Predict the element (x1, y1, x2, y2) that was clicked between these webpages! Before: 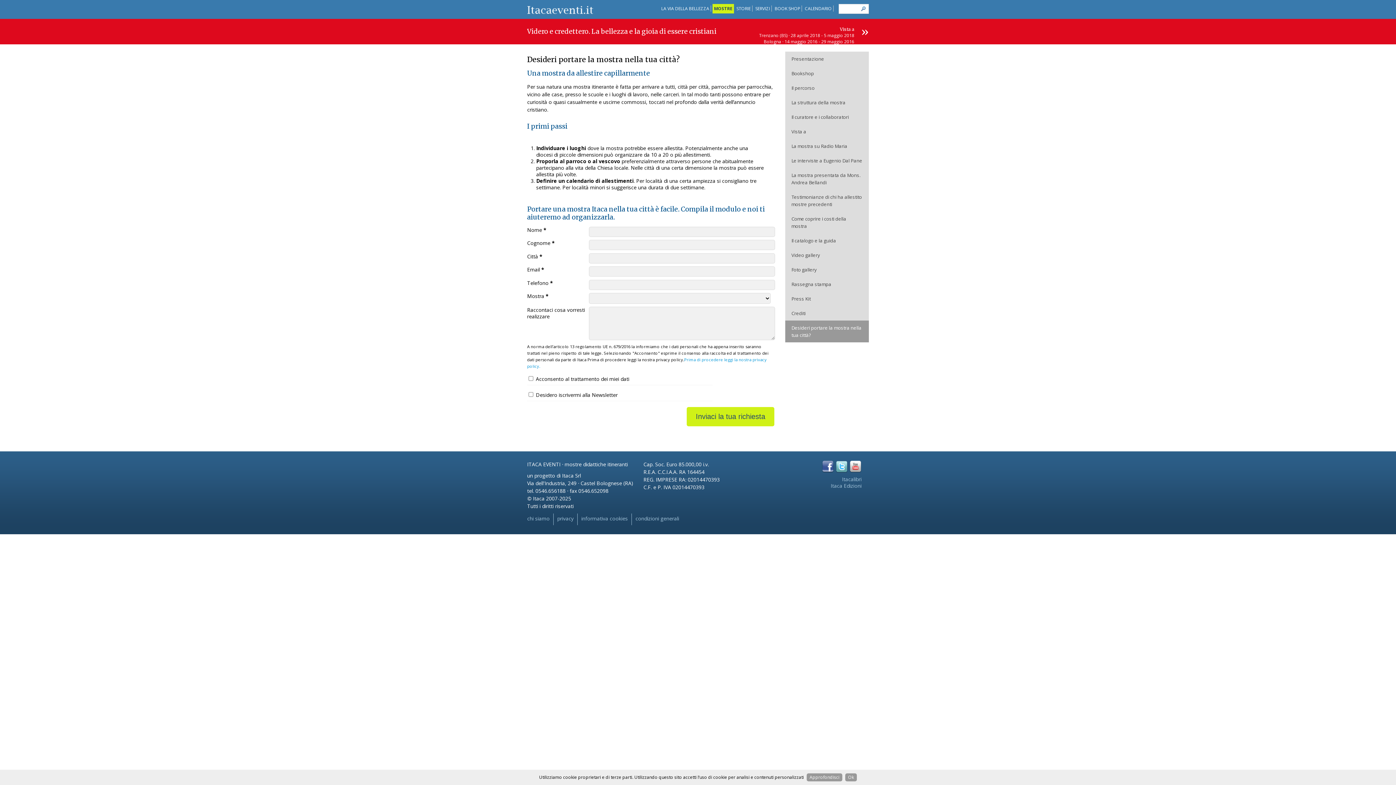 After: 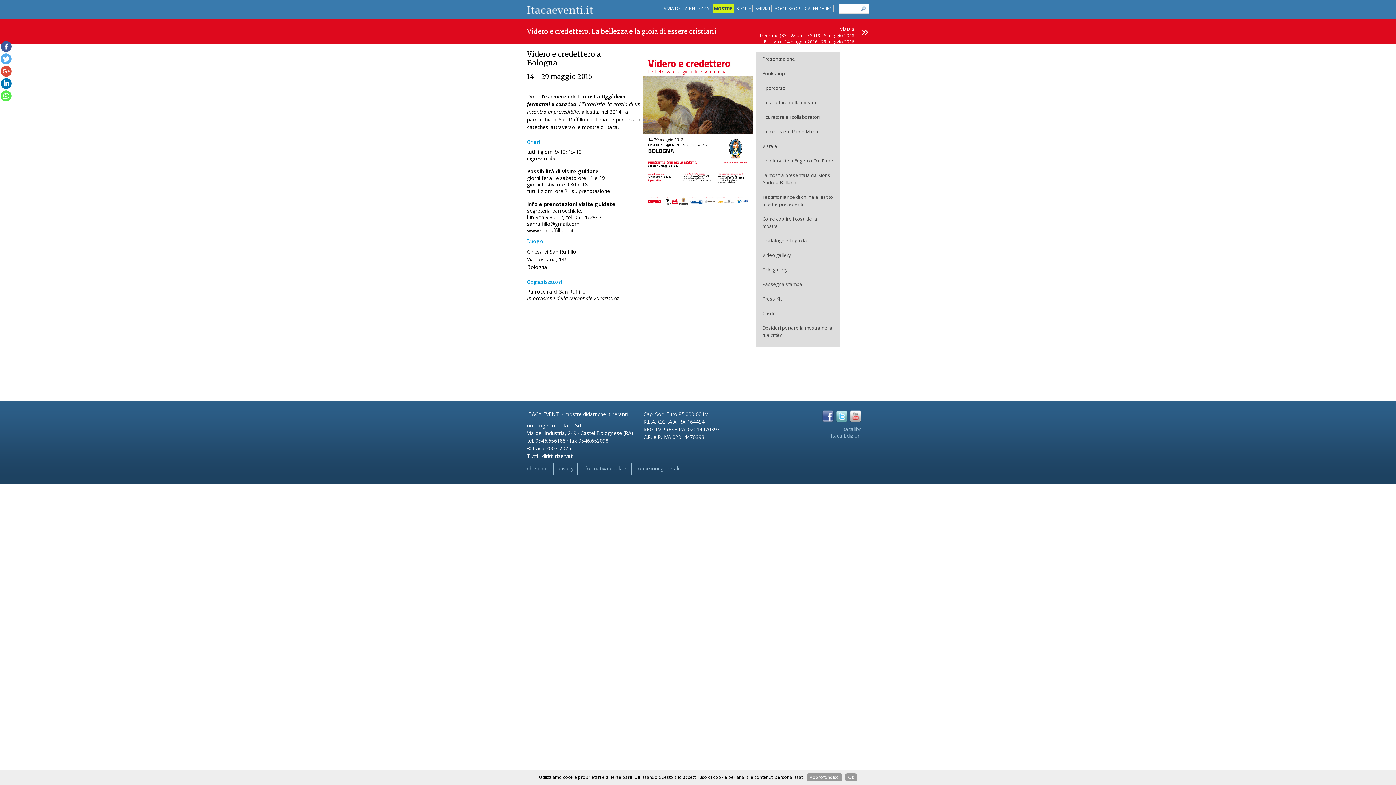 Action: label: Bologna · 14 maggio 2016 - 29 maggio 2016 bbox: (730, 38, 854, 44)